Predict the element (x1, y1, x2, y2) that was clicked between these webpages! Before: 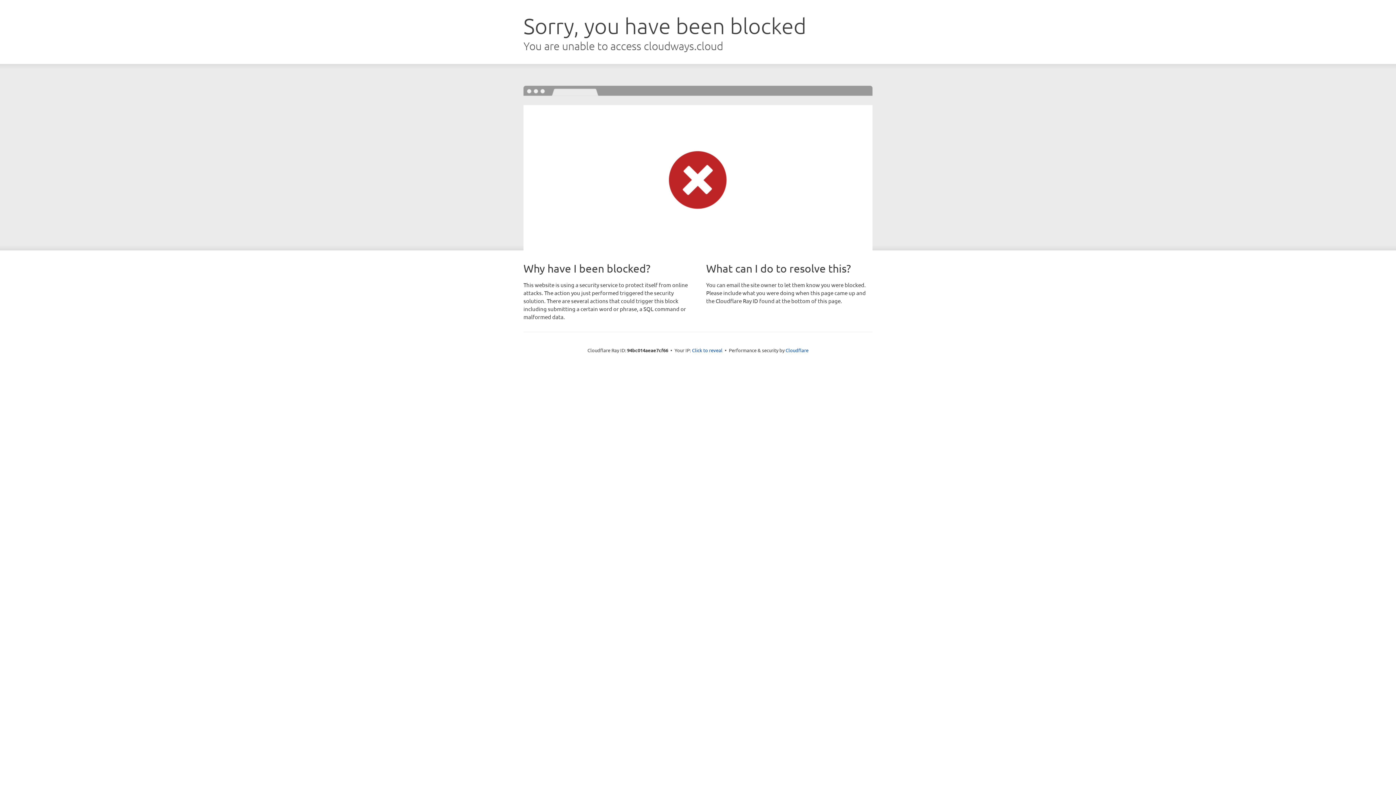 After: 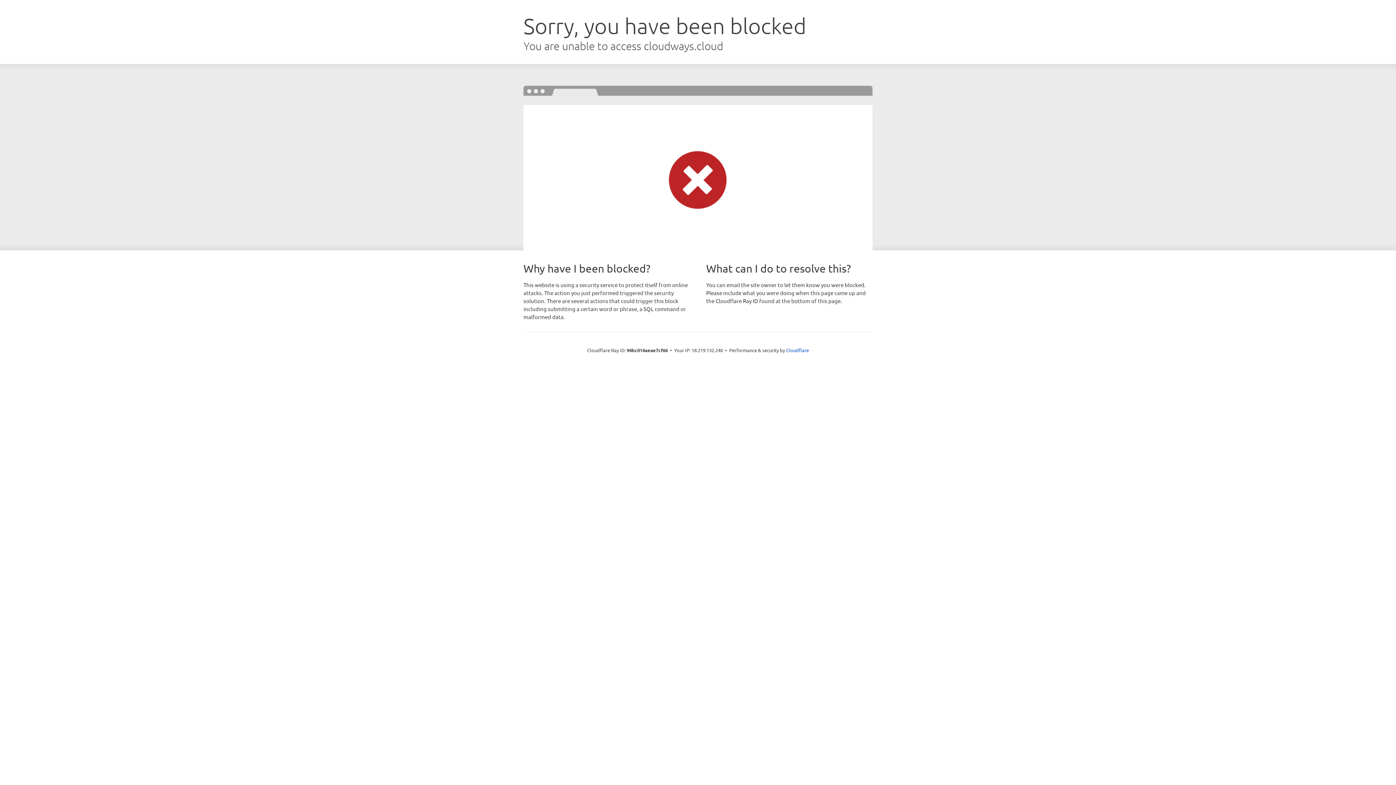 Action: label: Click to reveal bbox: (692, 346, 722, 353)